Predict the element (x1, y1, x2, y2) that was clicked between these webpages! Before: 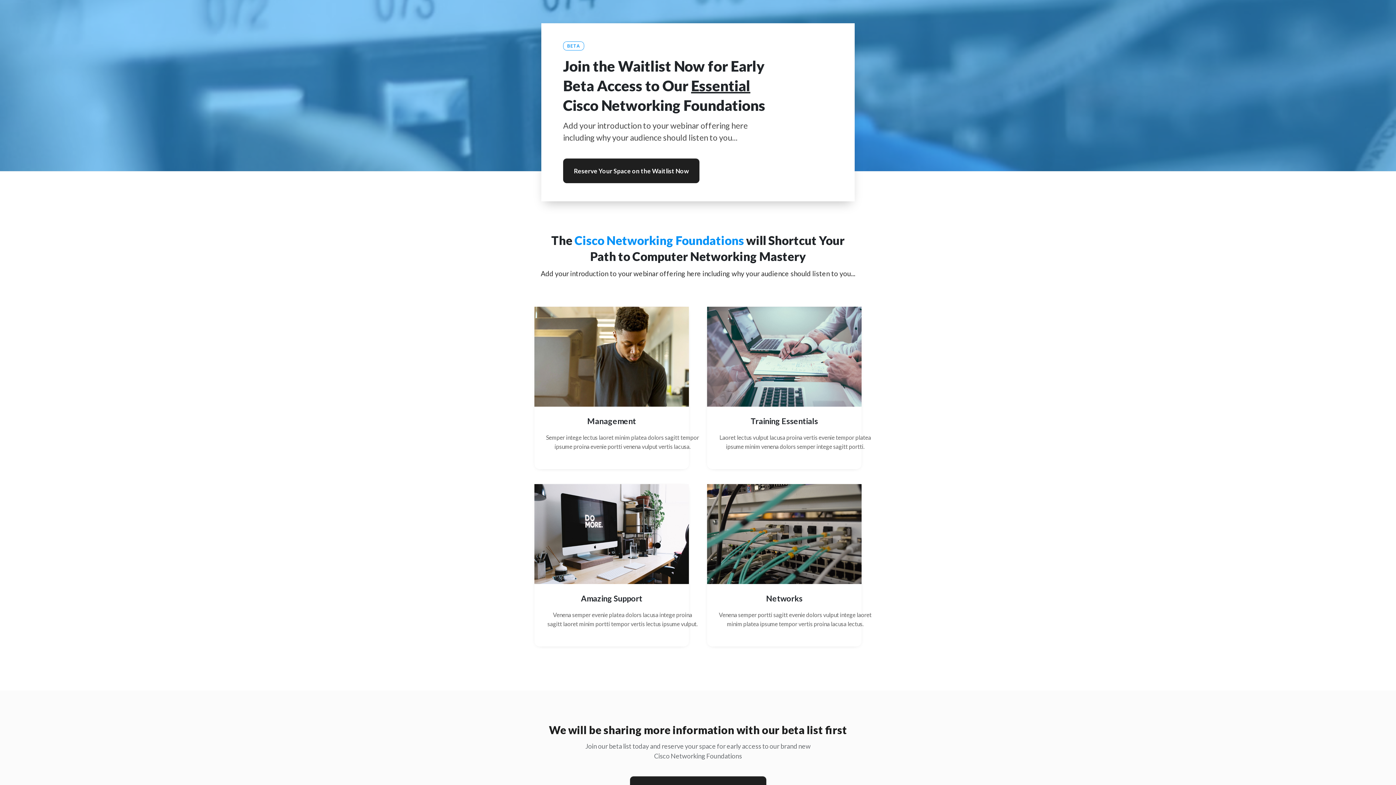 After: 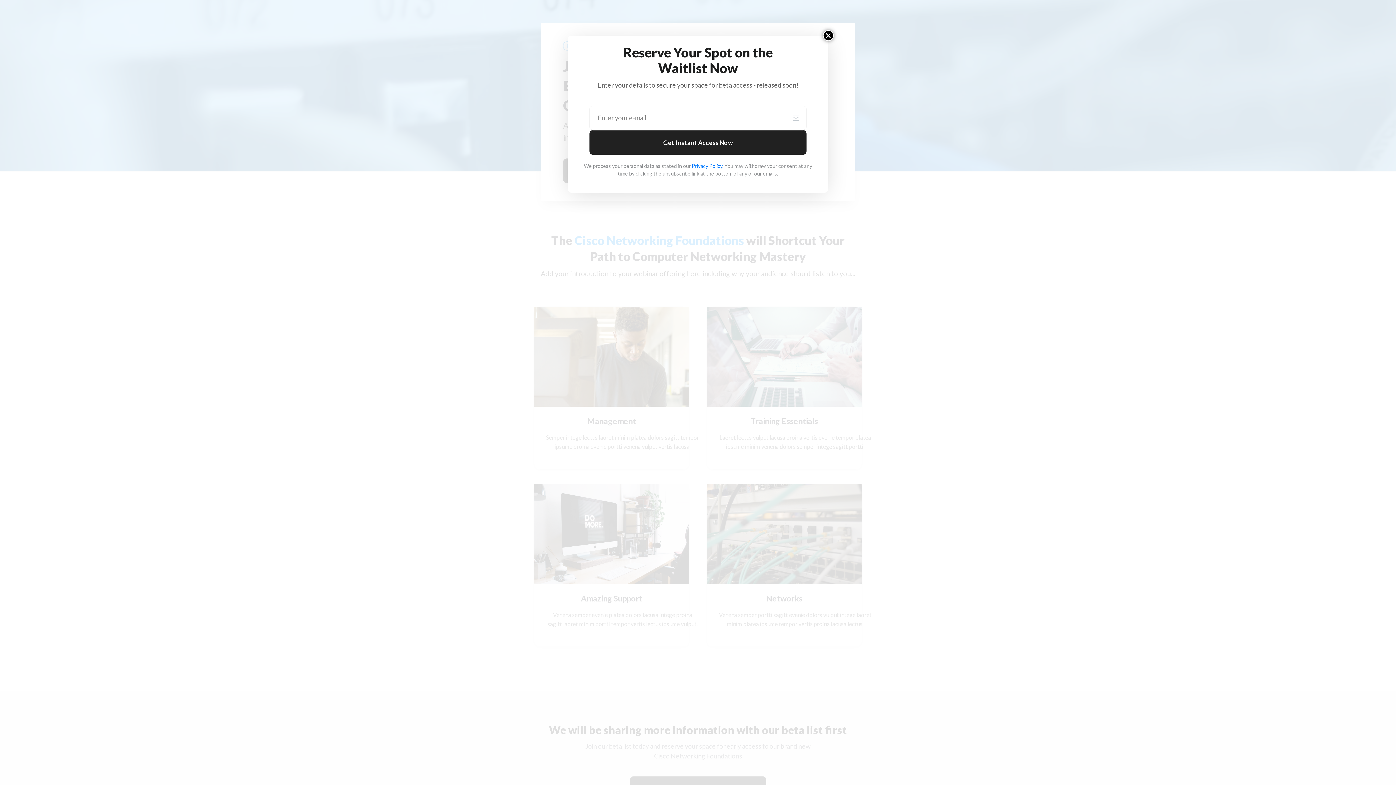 Action: bbox: (563, 41, 584, 50) label: BETA